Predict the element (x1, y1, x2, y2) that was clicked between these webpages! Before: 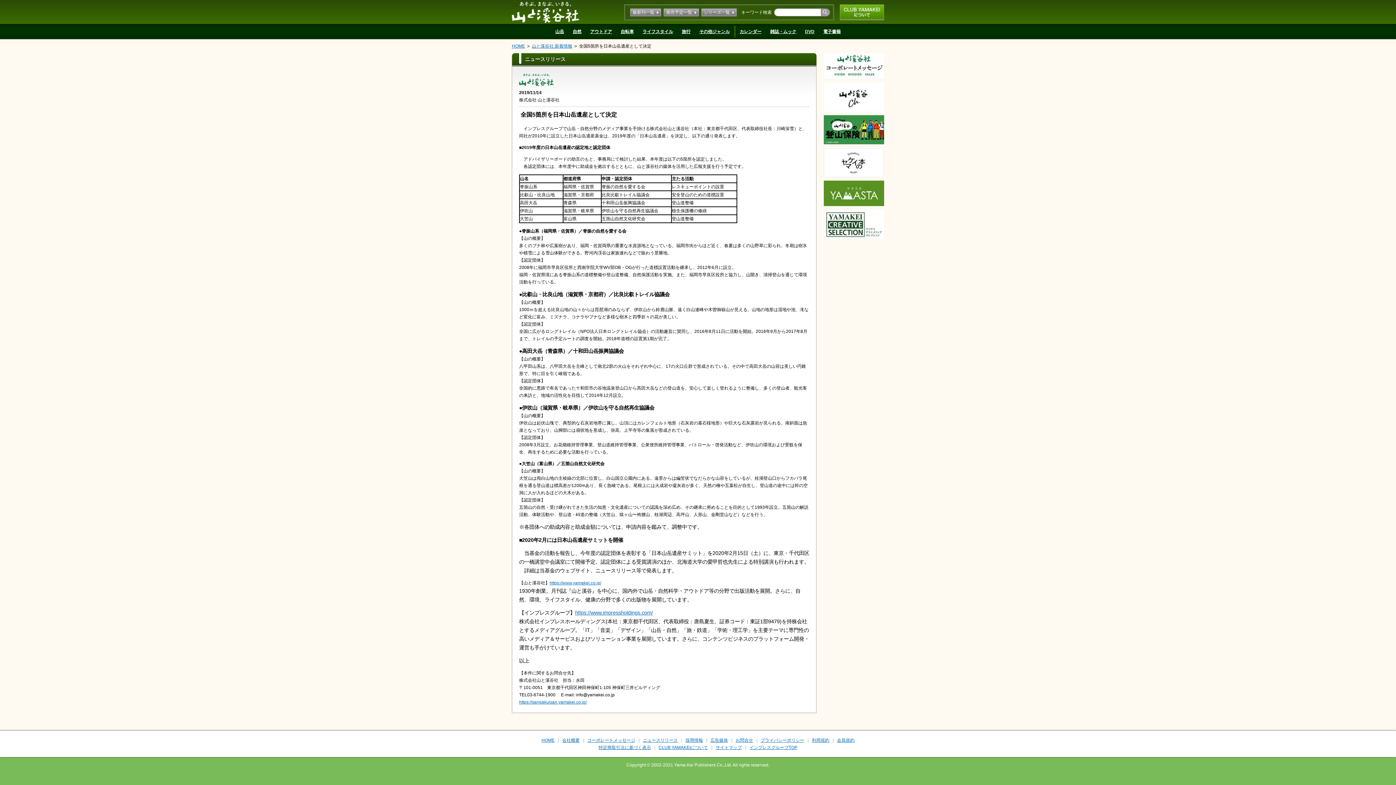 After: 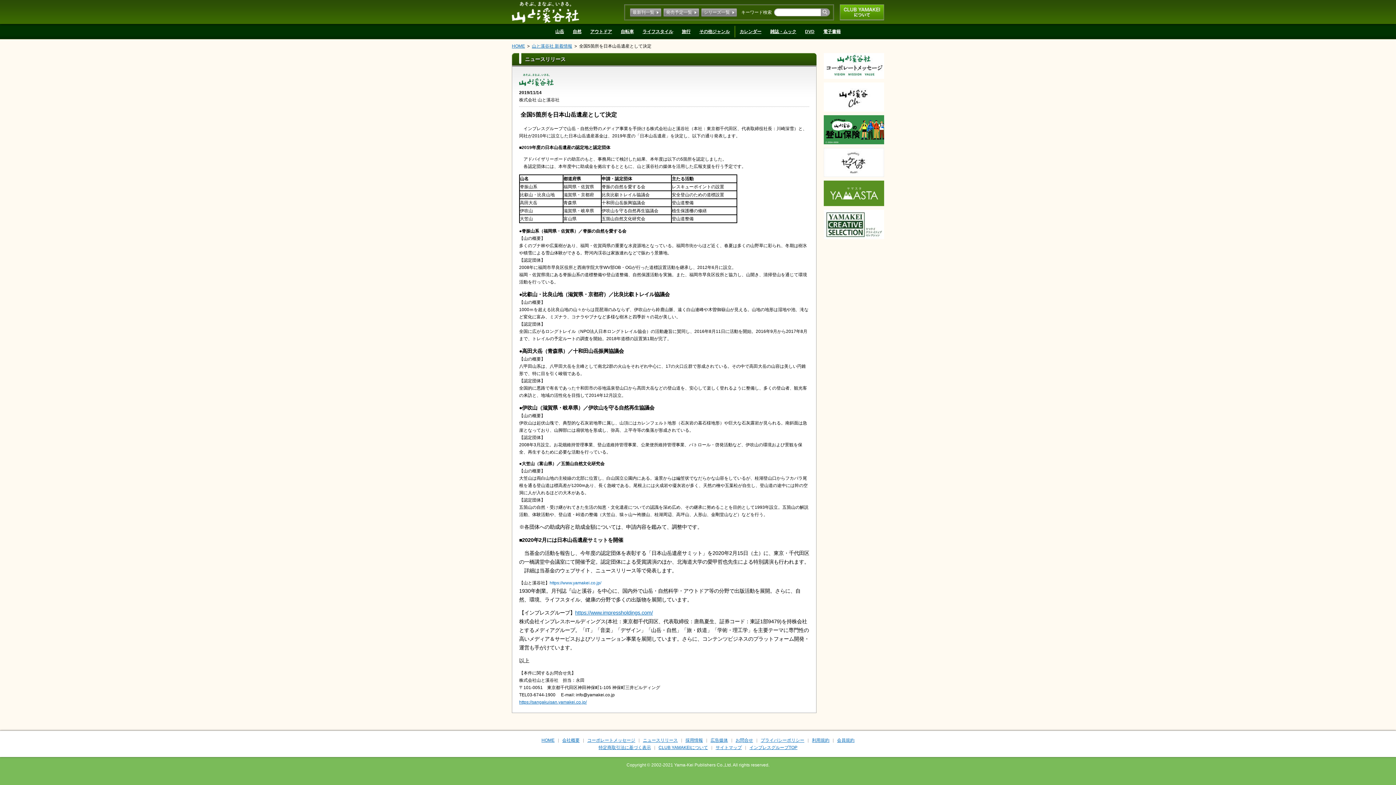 Action: bbox: (549, 580, 601, 585) label: https://www.yamakei.co.jp/
